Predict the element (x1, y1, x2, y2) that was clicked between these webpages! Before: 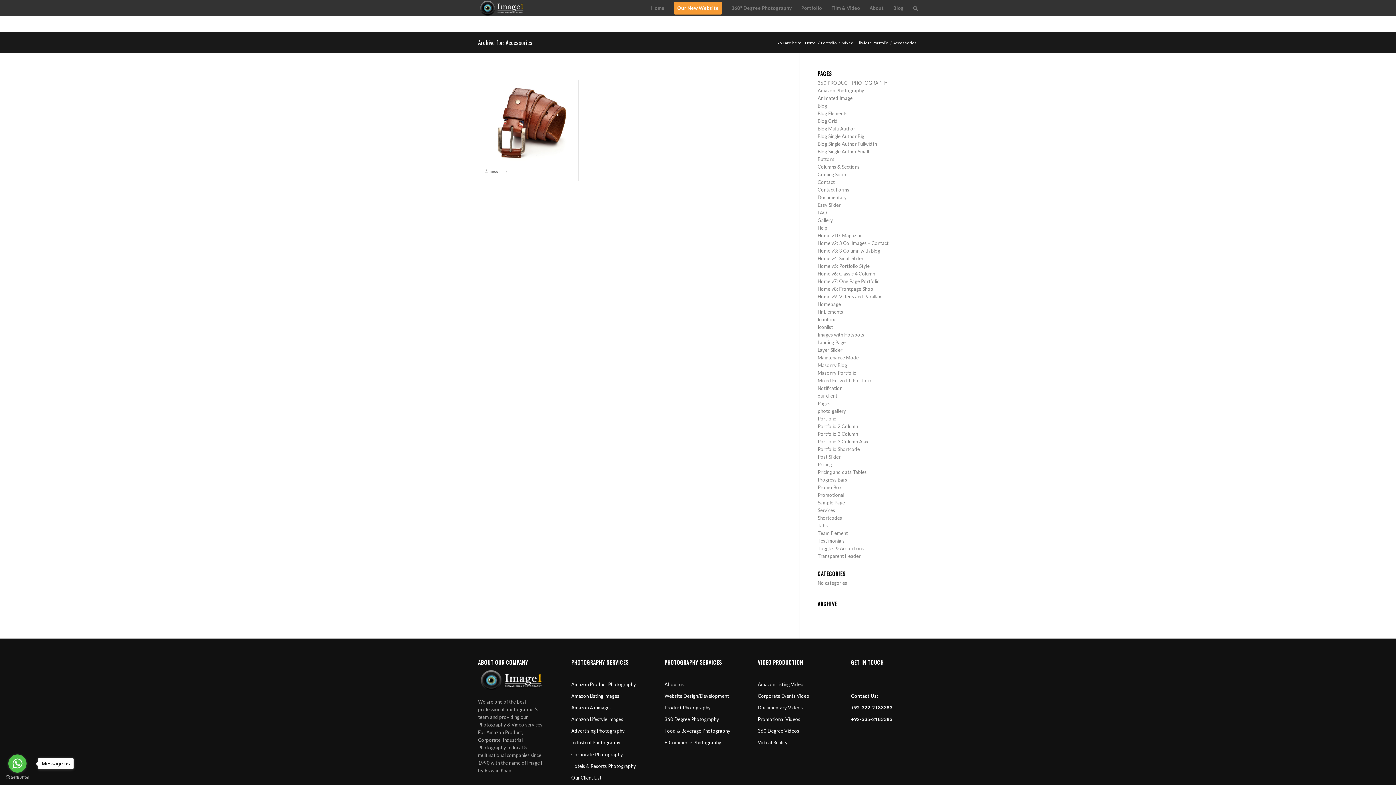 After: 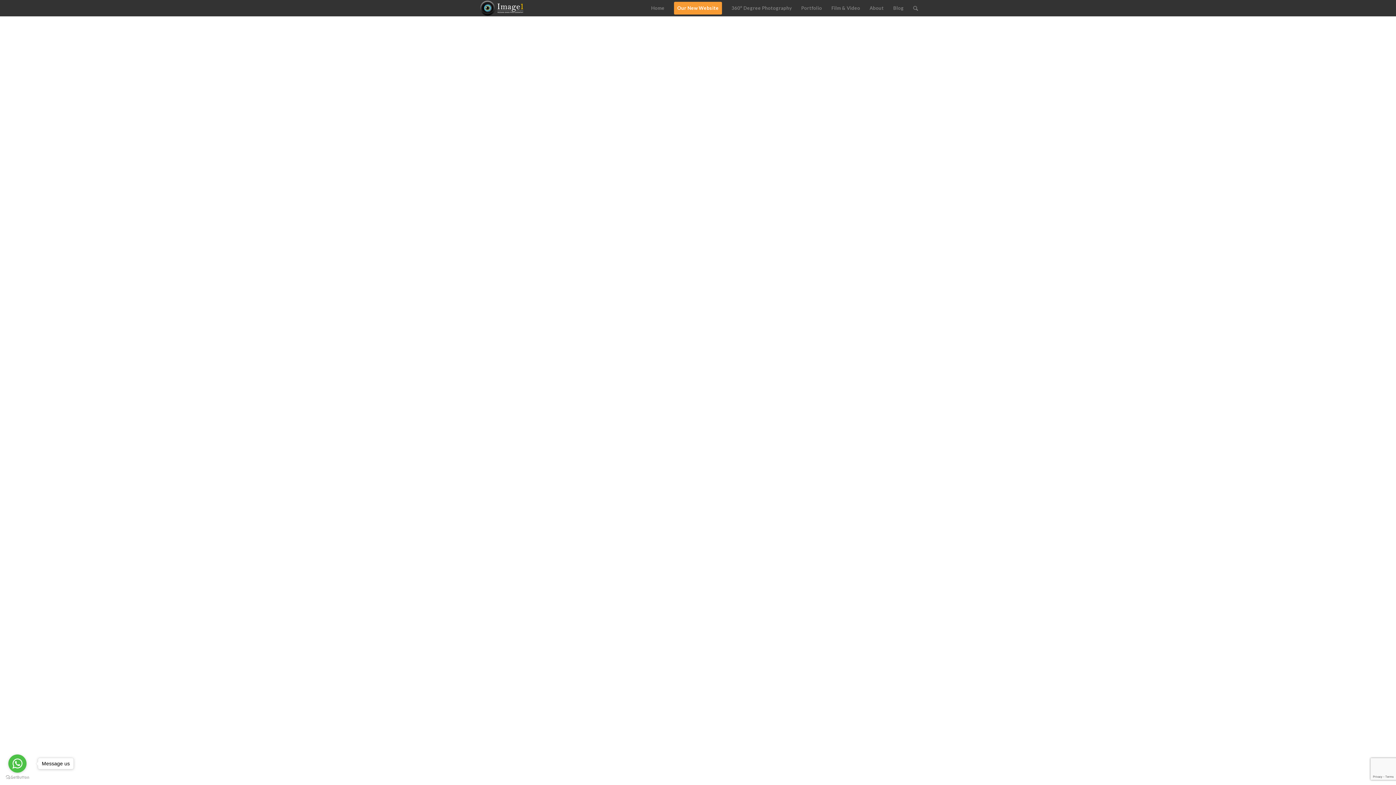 Action: bbox: (817, 278, 880, 284) label: Home v7: One Page Portfolio